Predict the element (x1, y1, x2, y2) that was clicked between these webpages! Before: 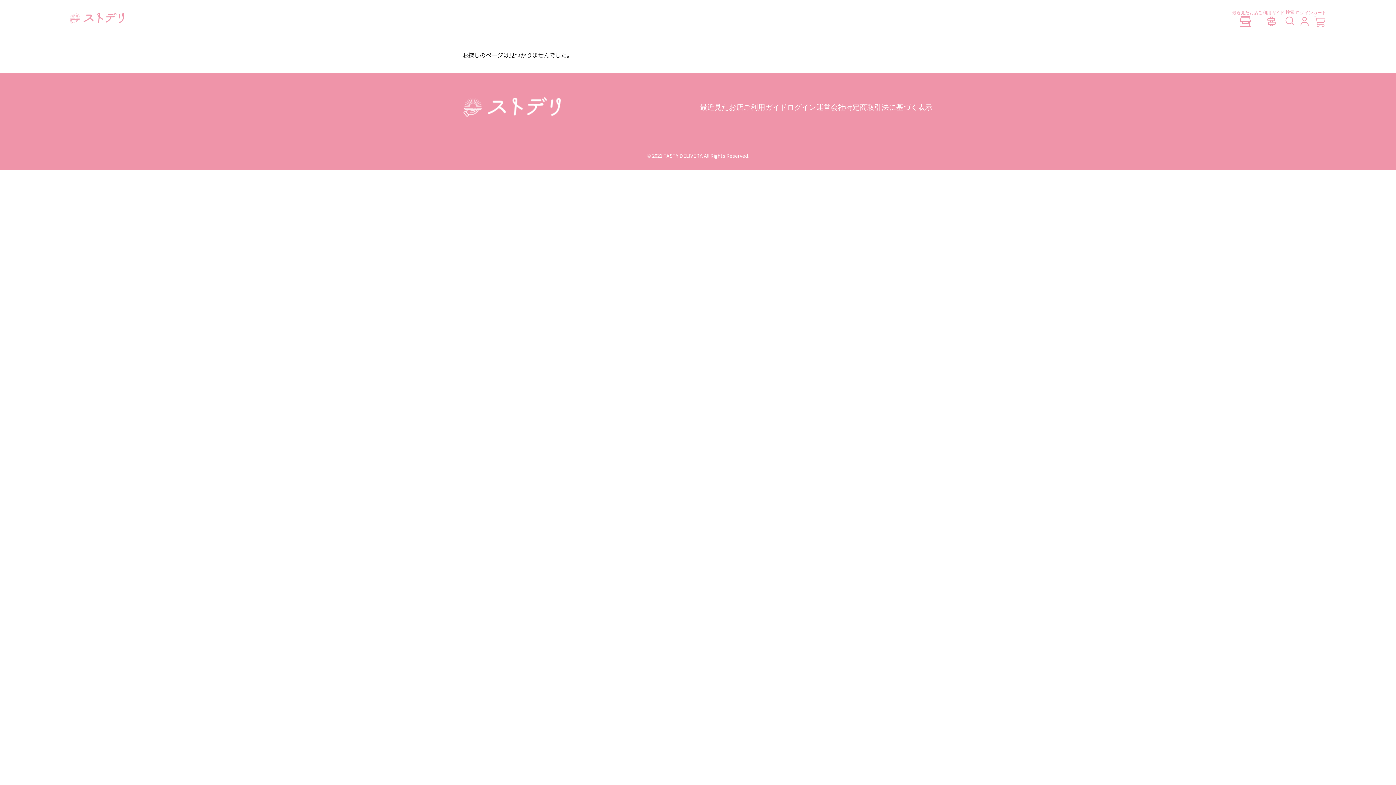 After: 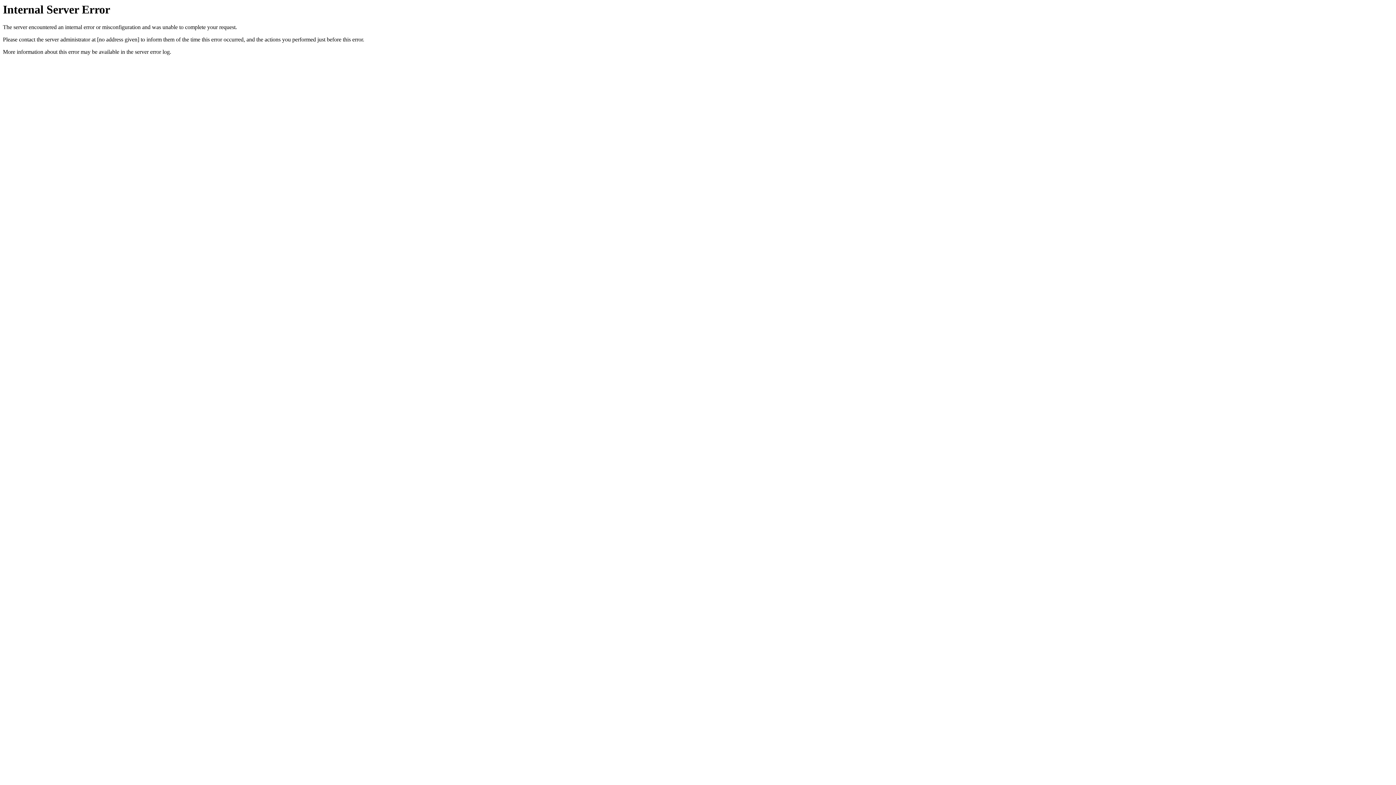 Action: label: ログイン bbox: (1296, 9, 1313, 26)